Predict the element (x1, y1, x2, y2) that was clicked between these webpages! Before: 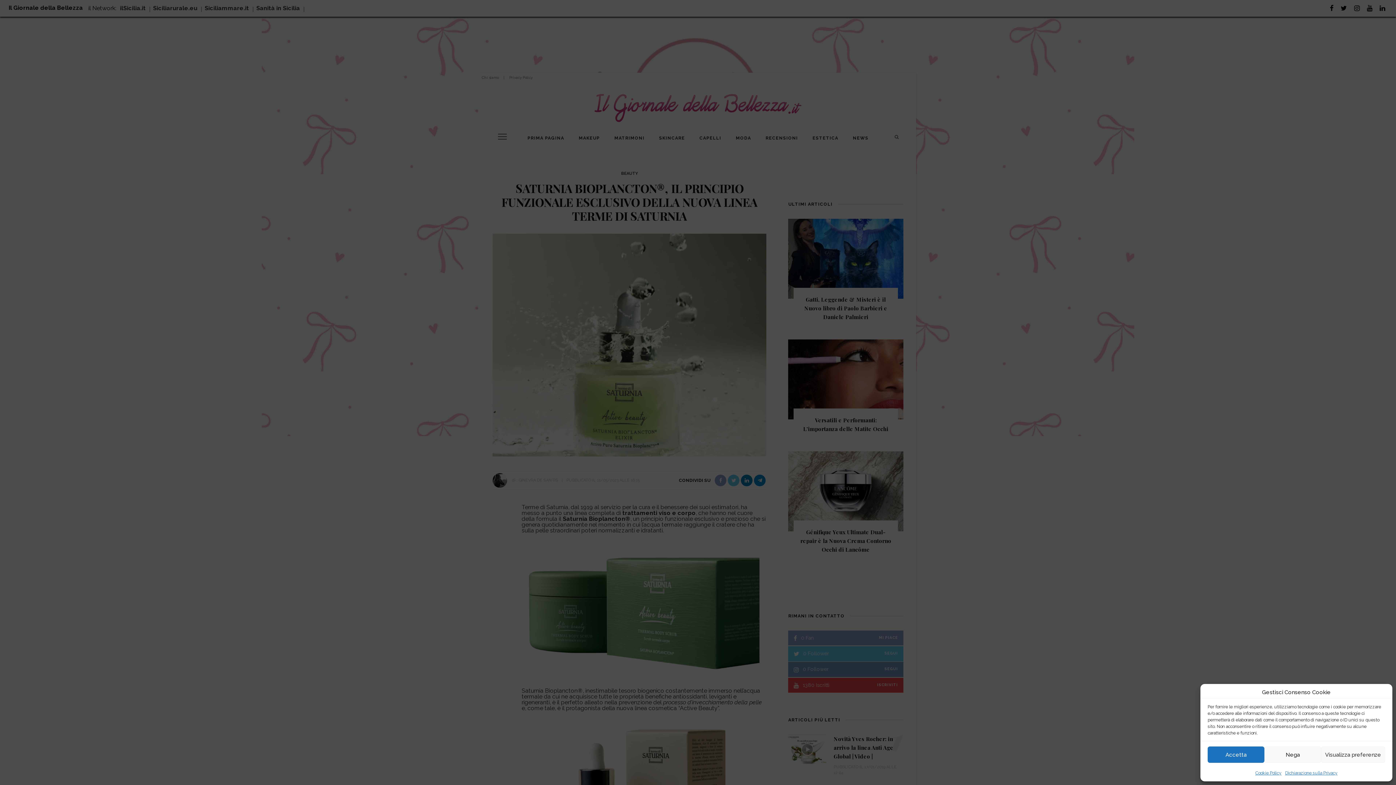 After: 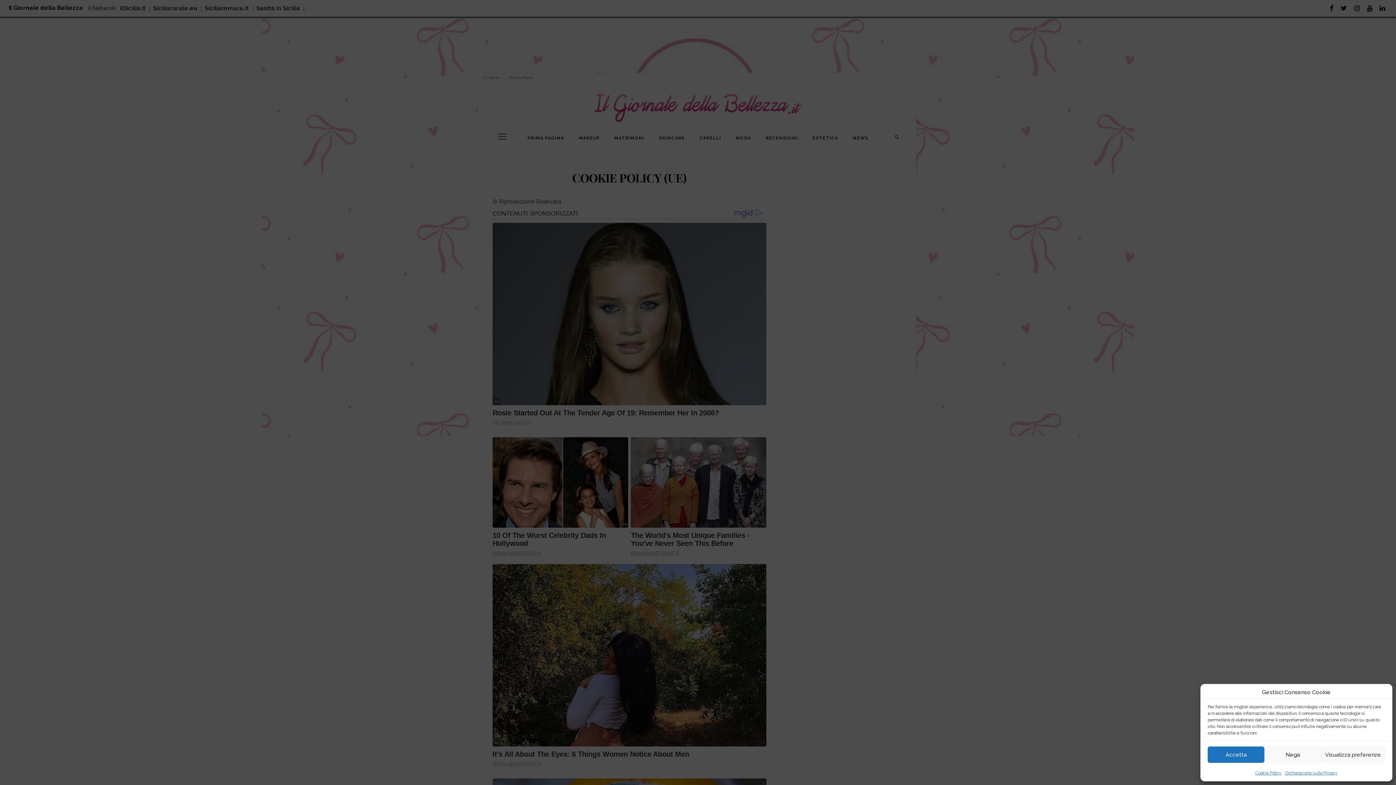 Action: bbox: (1255, 770, 1281, 776) label: Cookie Policy